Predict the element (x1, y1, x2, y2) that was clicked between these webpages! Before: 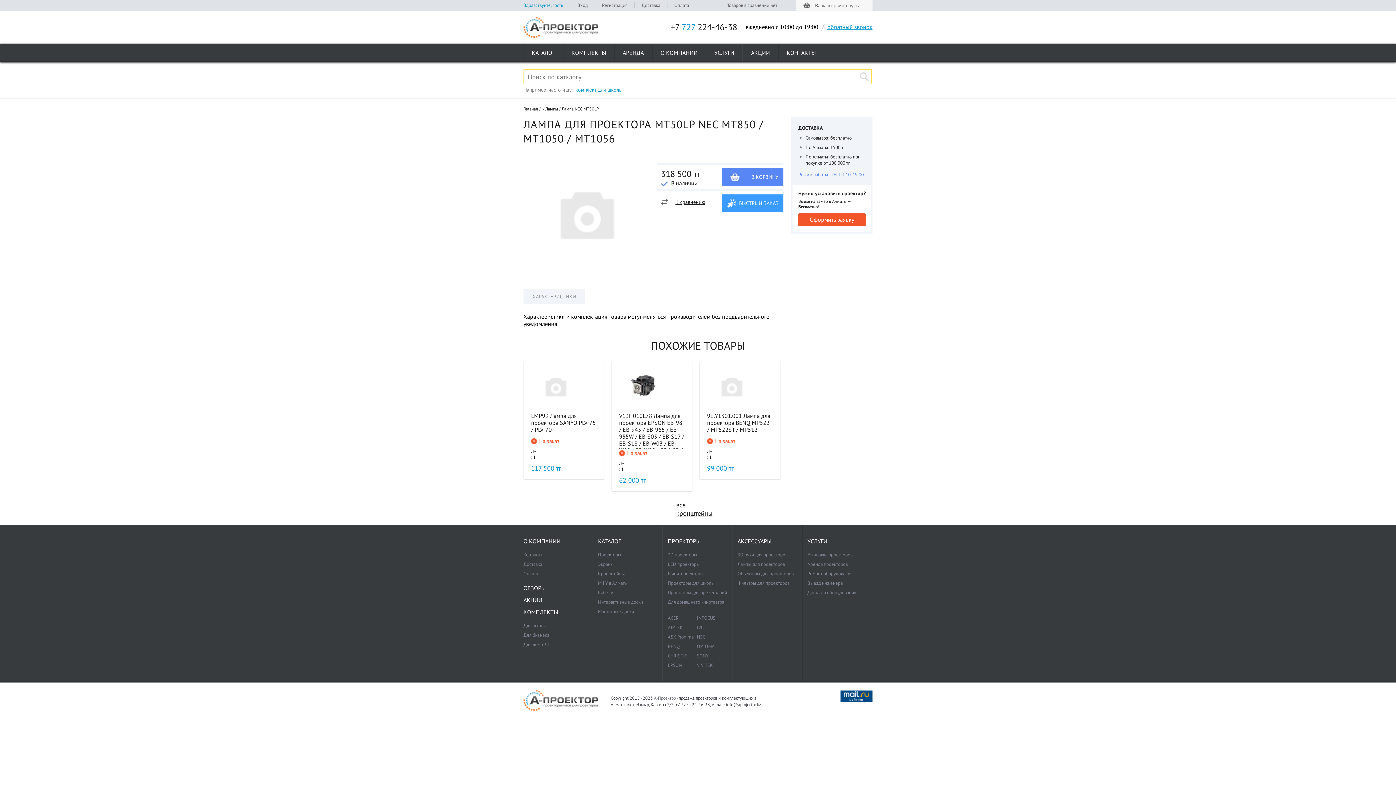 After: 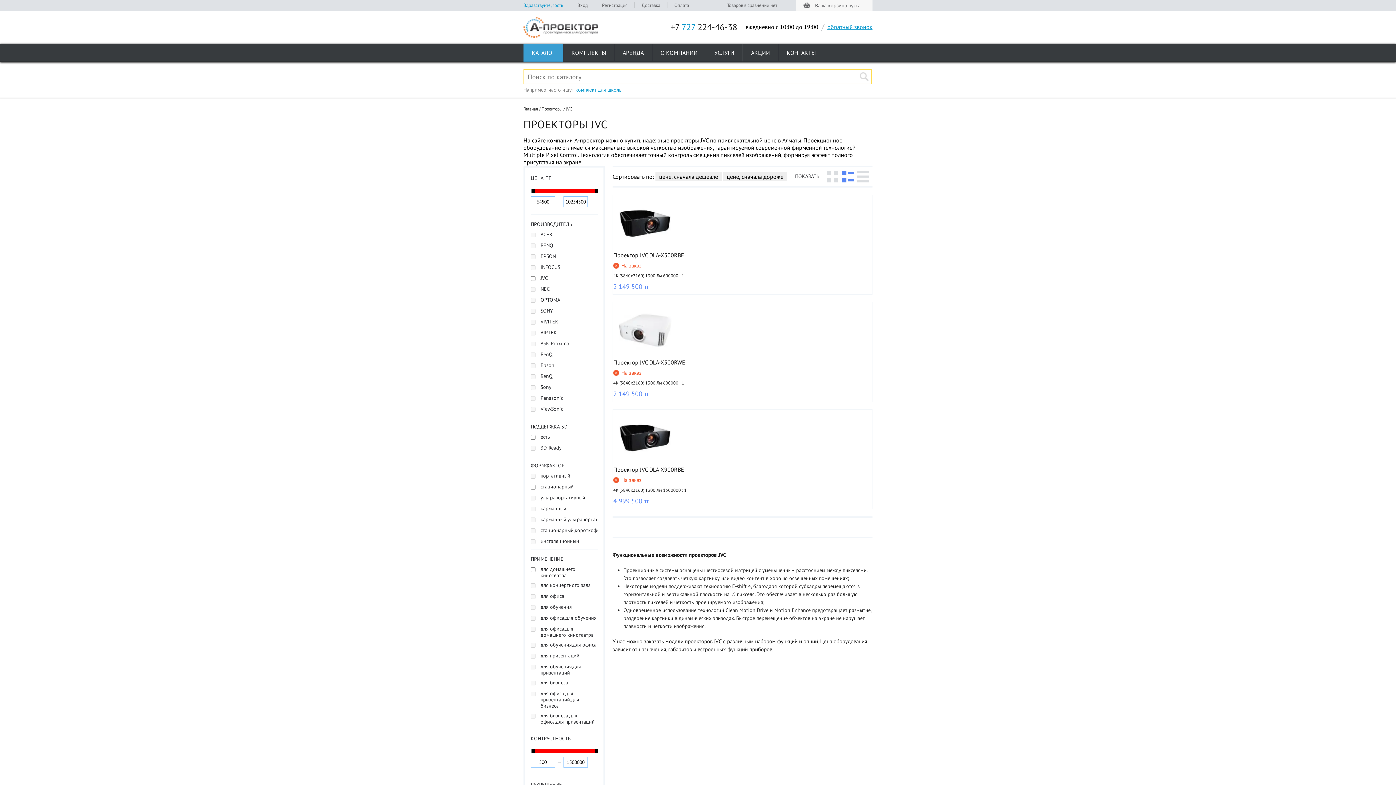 Action: bbox: (697, 624, 703, 630) label: JVC